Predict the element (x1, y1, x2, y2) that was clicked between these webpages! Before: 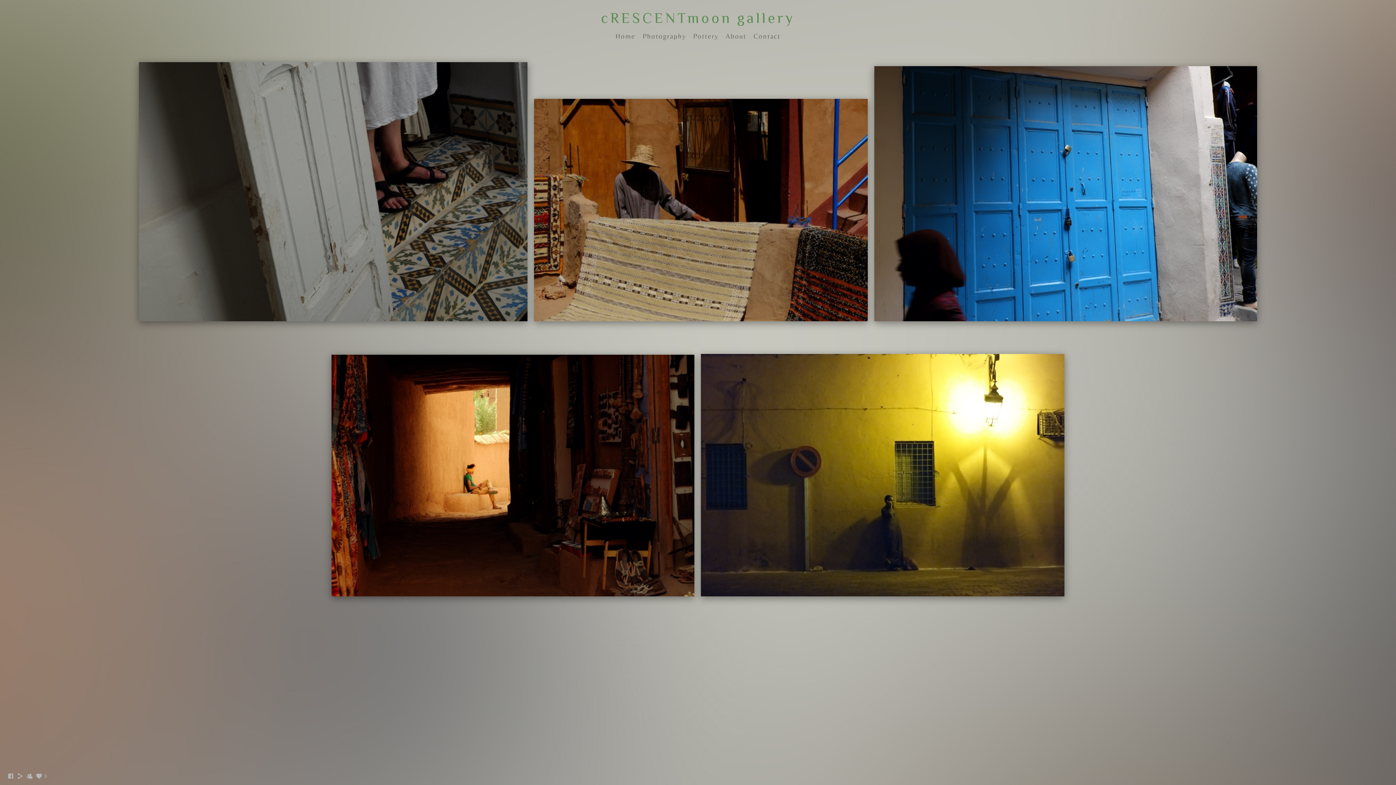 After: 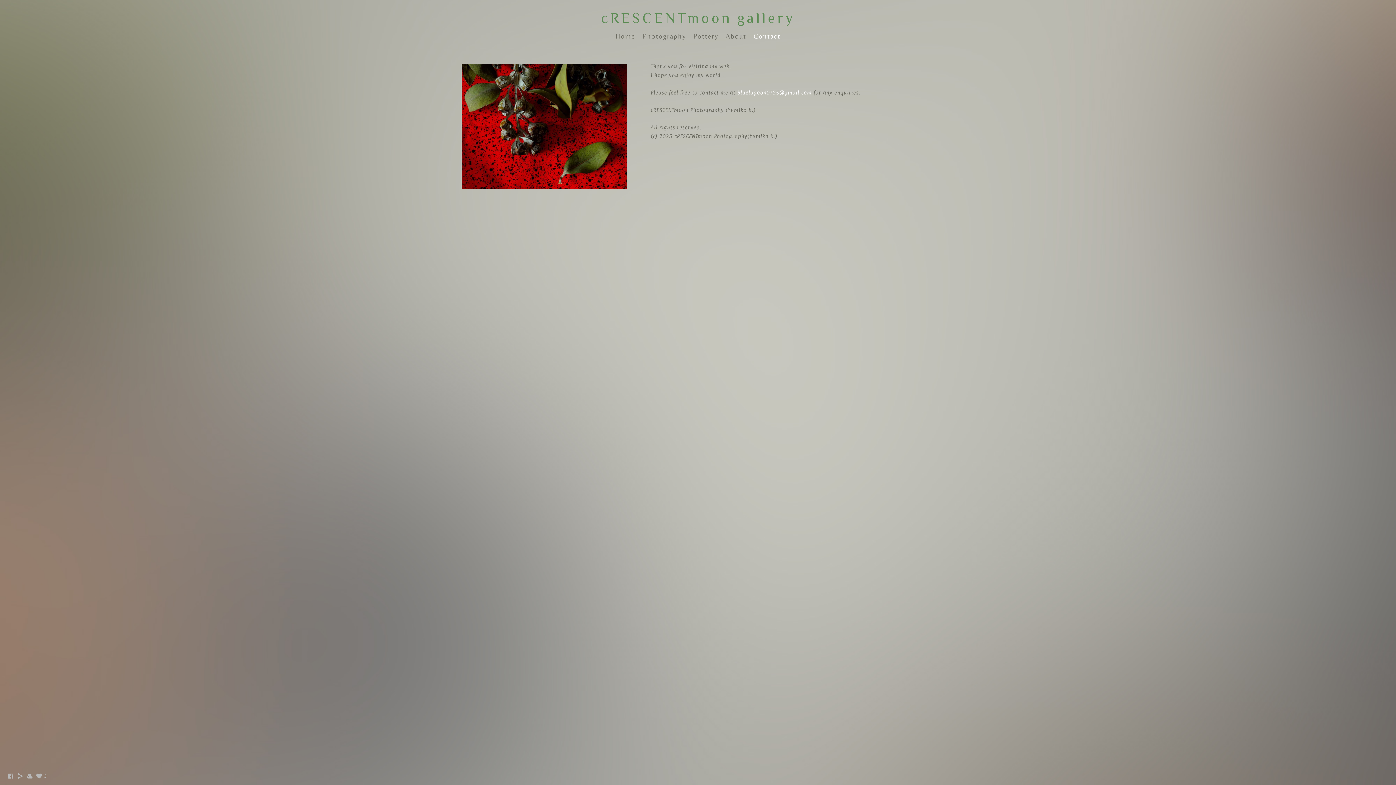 Action: label: Contact bbox: (753, 32, 780, 40)